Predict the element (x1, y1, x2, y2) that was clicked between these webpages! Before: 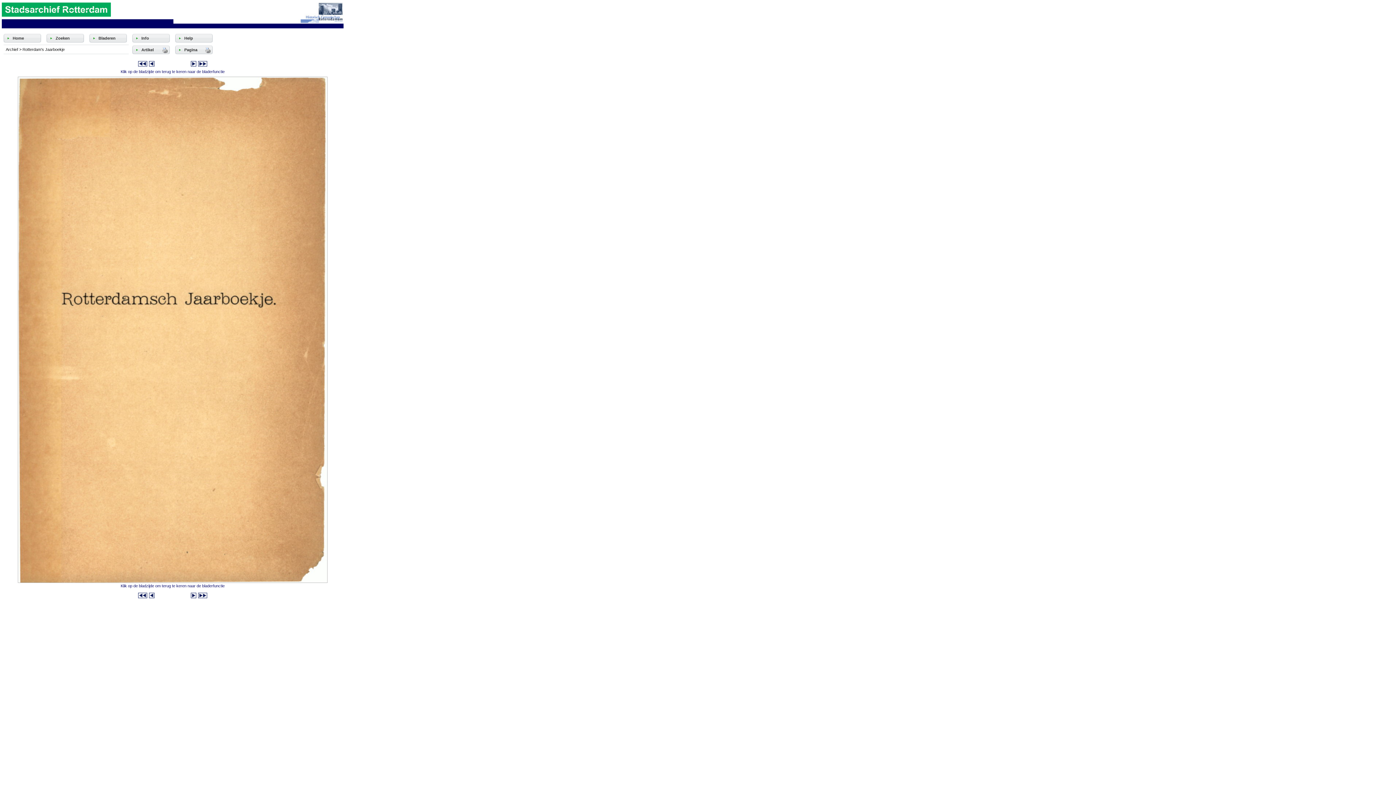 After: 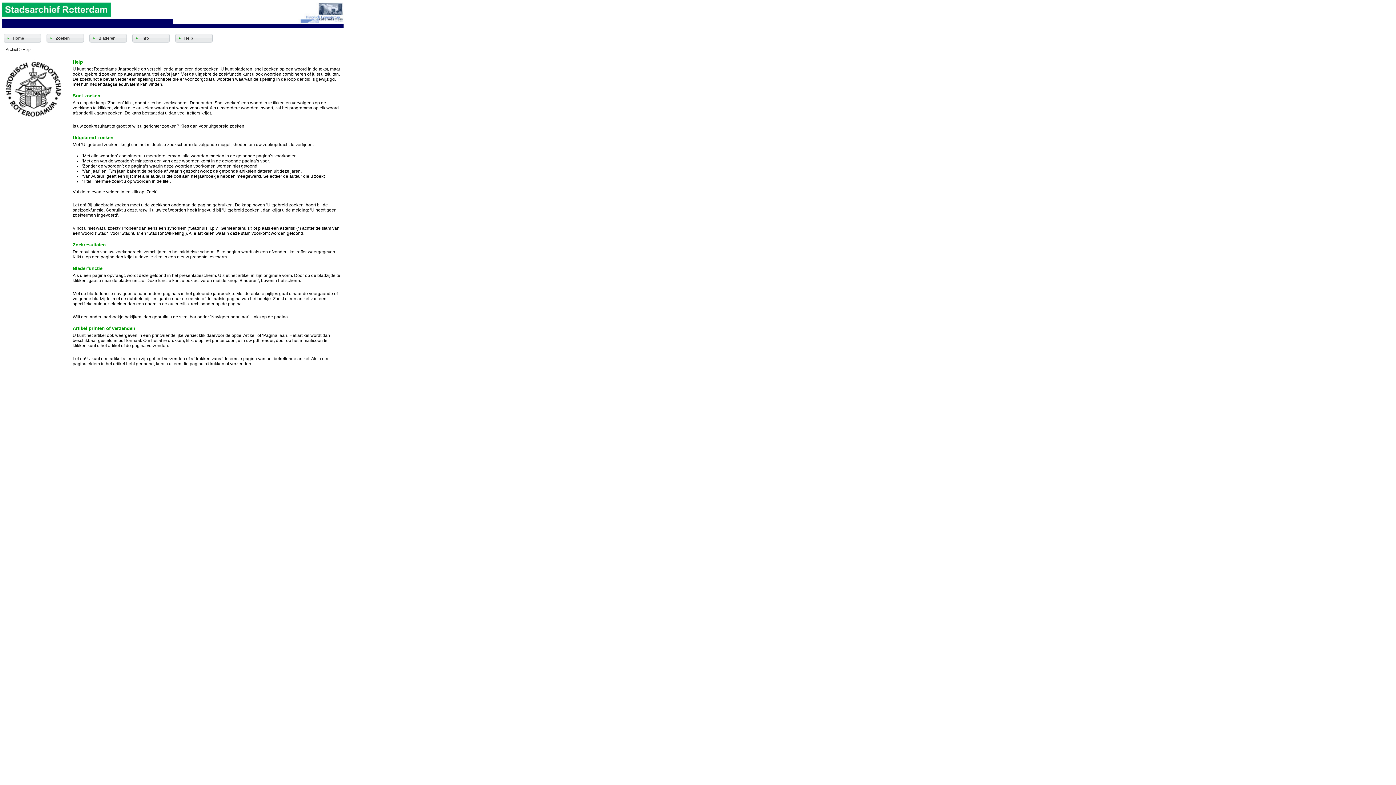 Action: label: Help bbox: (184, 36, 193, 40)